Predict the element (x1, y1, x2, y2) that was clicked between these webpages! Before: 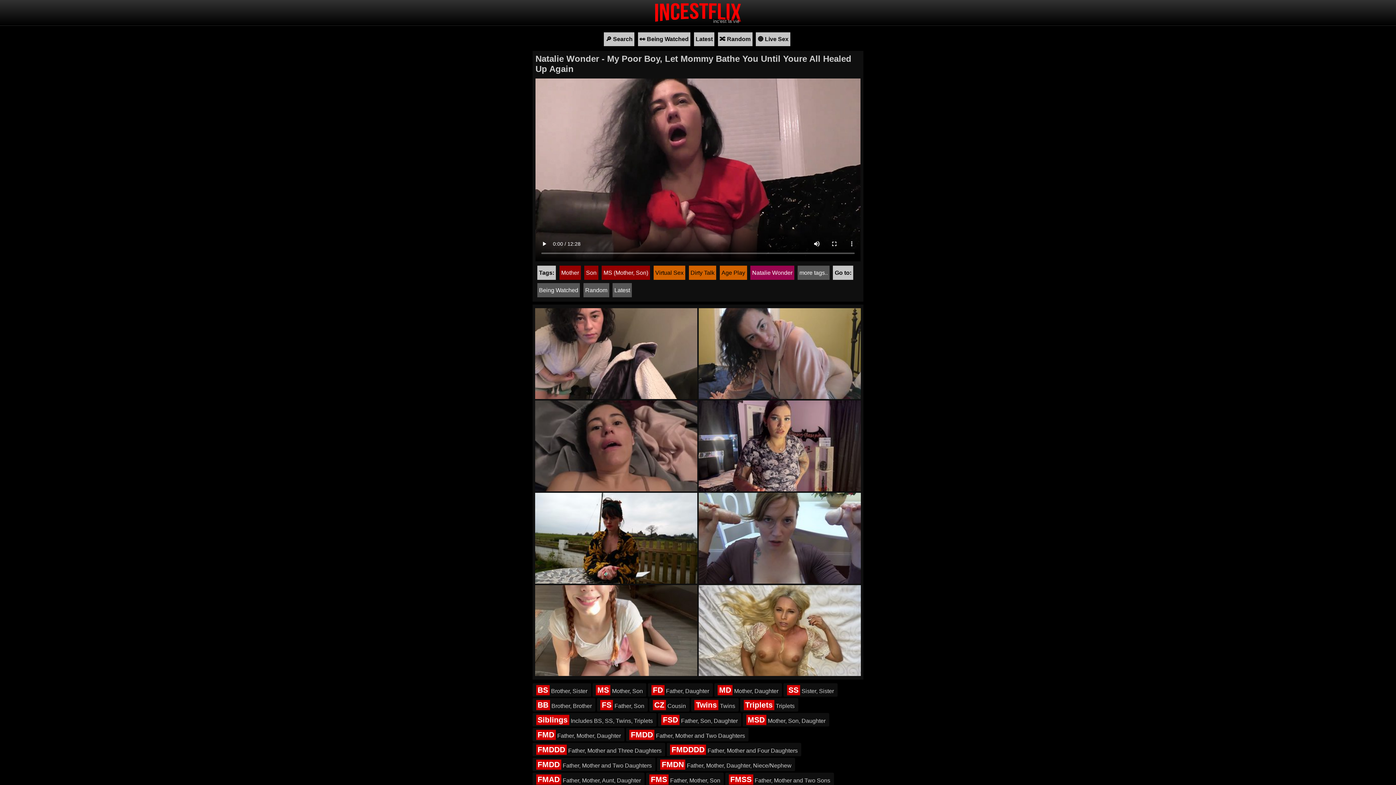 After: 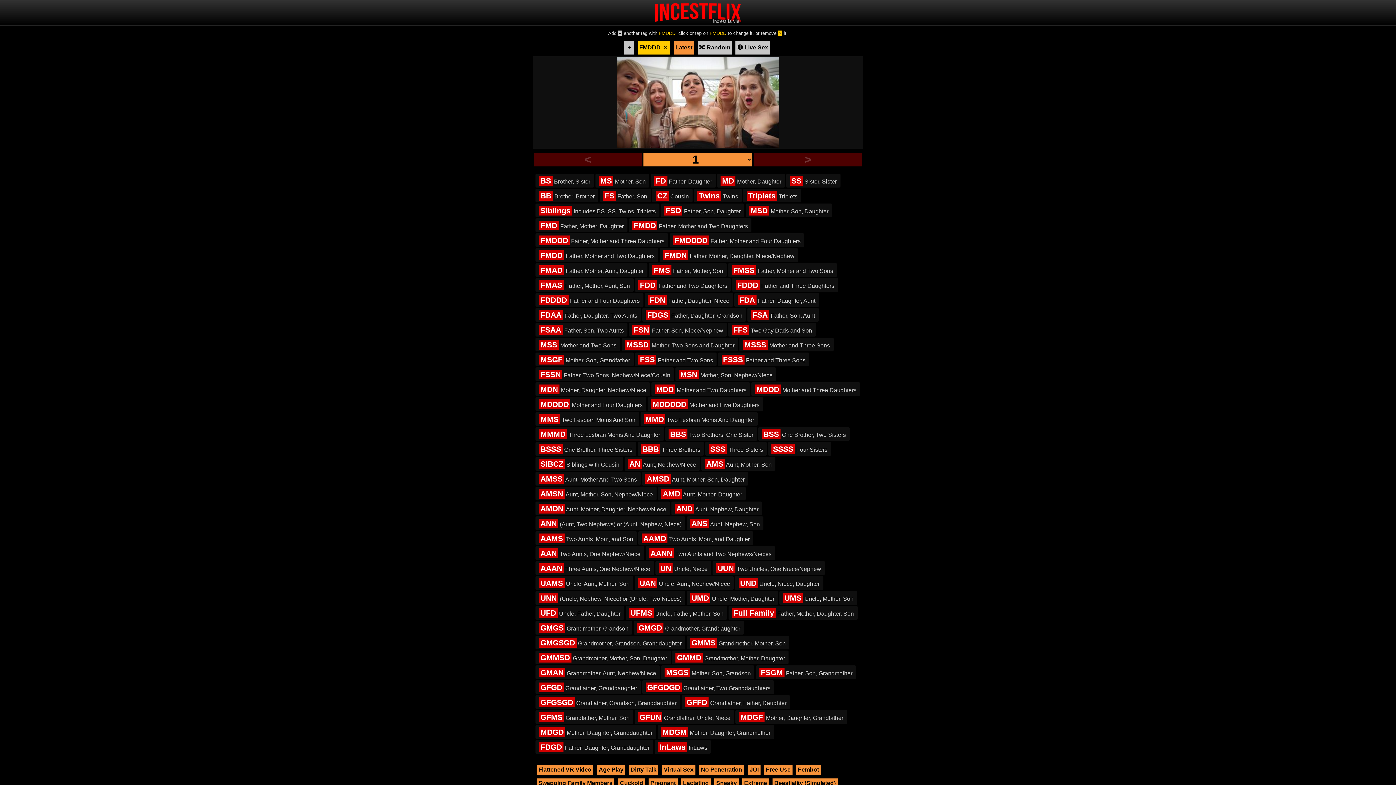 Action: label: FMDDD Father, Mother and Three Daughters bbox: (532, 743, 665, 756)